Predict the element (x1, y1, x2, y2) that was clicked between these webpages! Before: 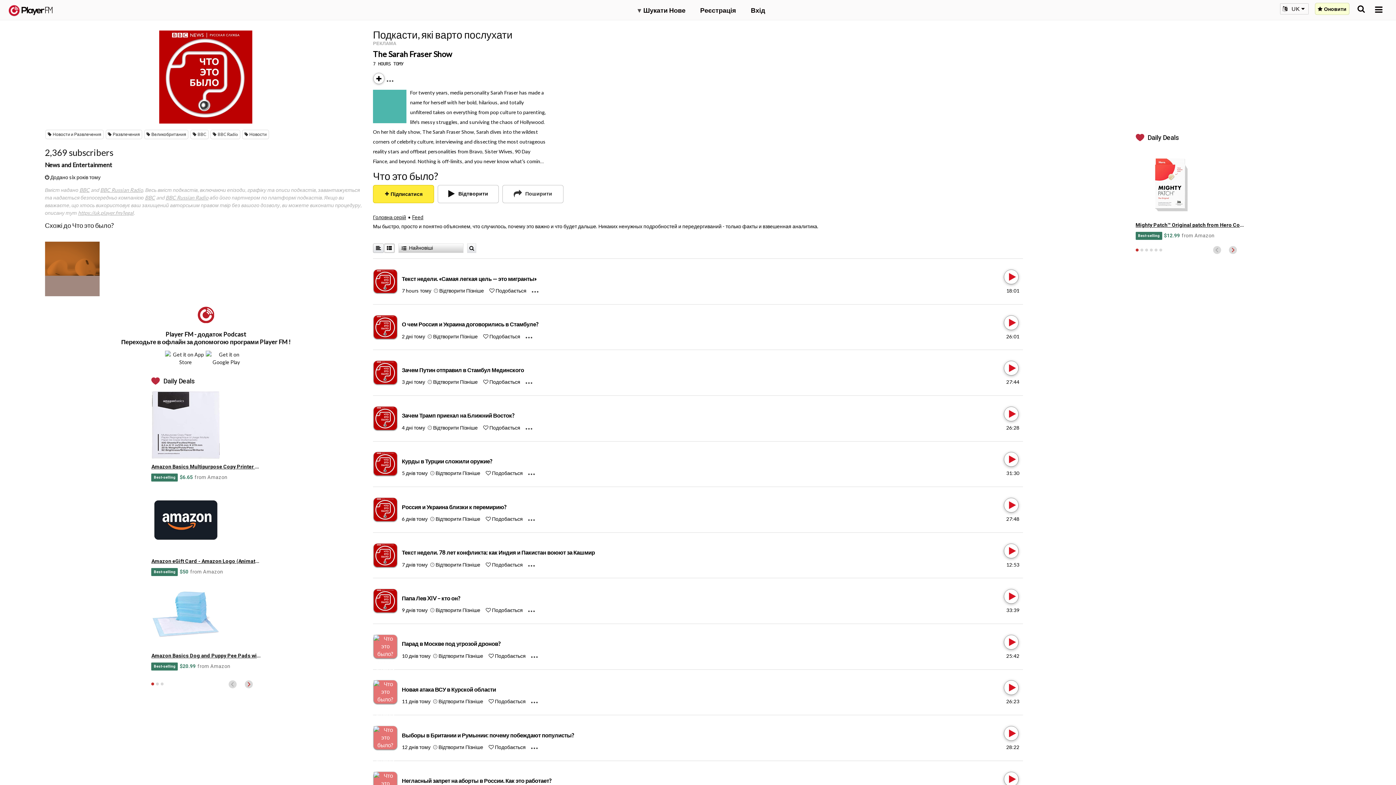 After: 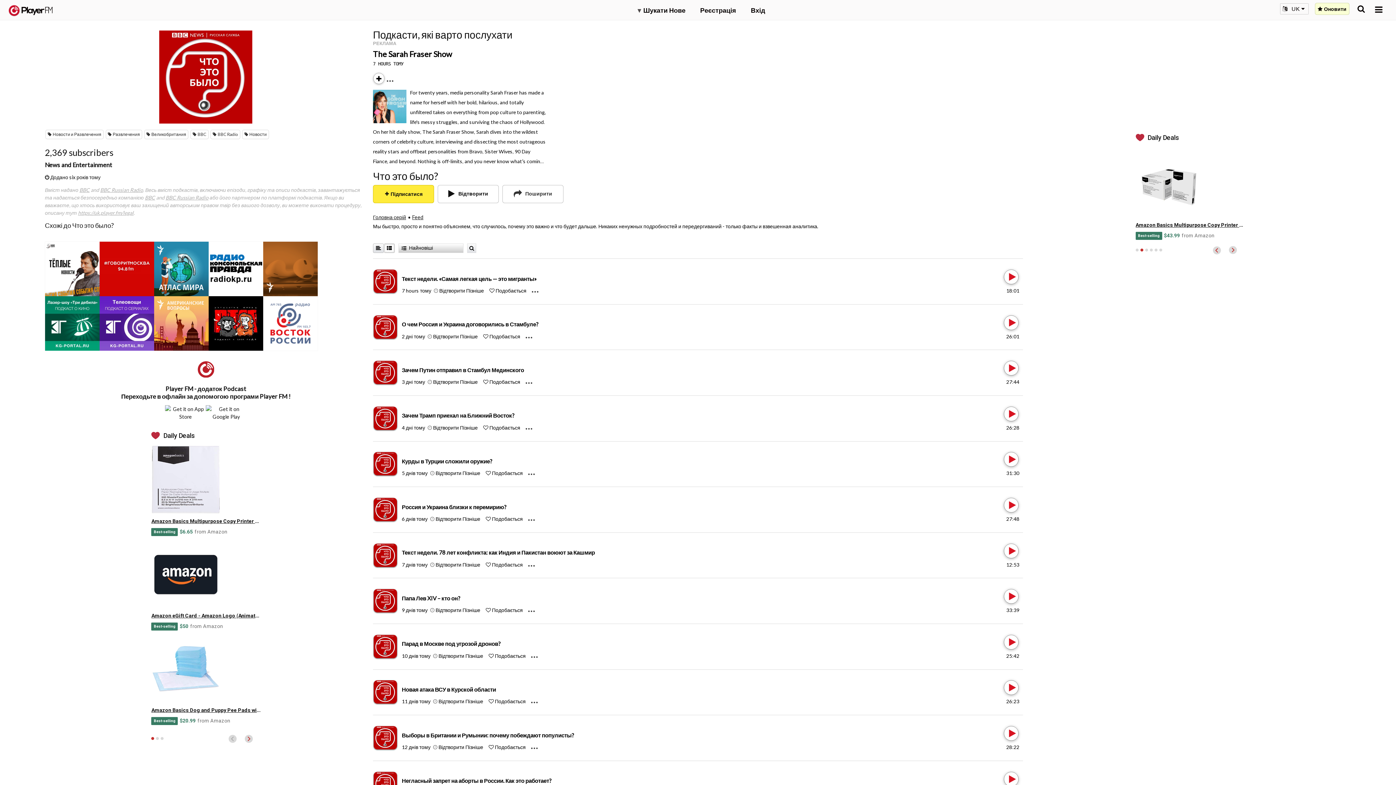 Action: bbox: (1229, 245, 1237, 254)